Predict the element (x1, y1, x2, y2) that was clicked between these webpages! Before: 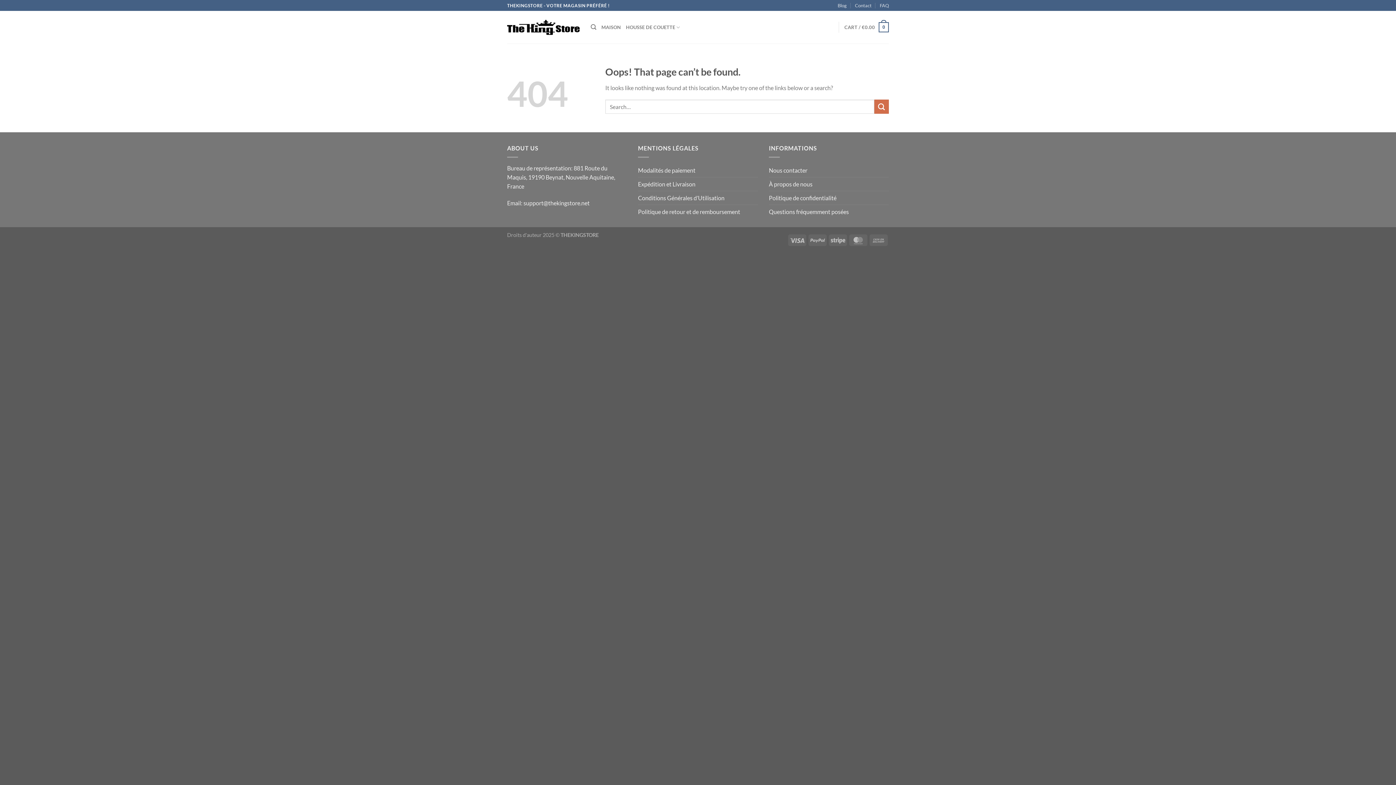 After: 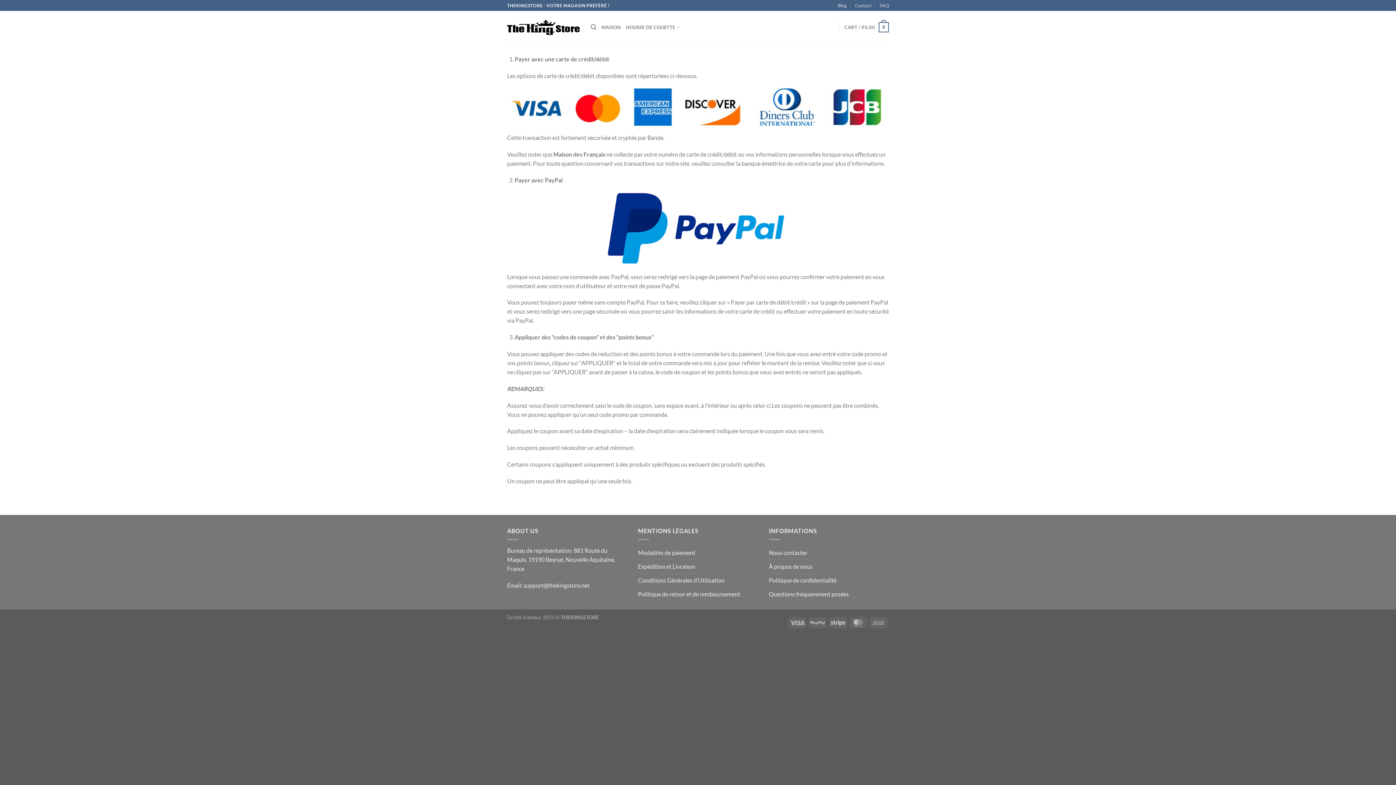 Action: label: Modalités de paiement bbox: (638, 163, 695, 176)